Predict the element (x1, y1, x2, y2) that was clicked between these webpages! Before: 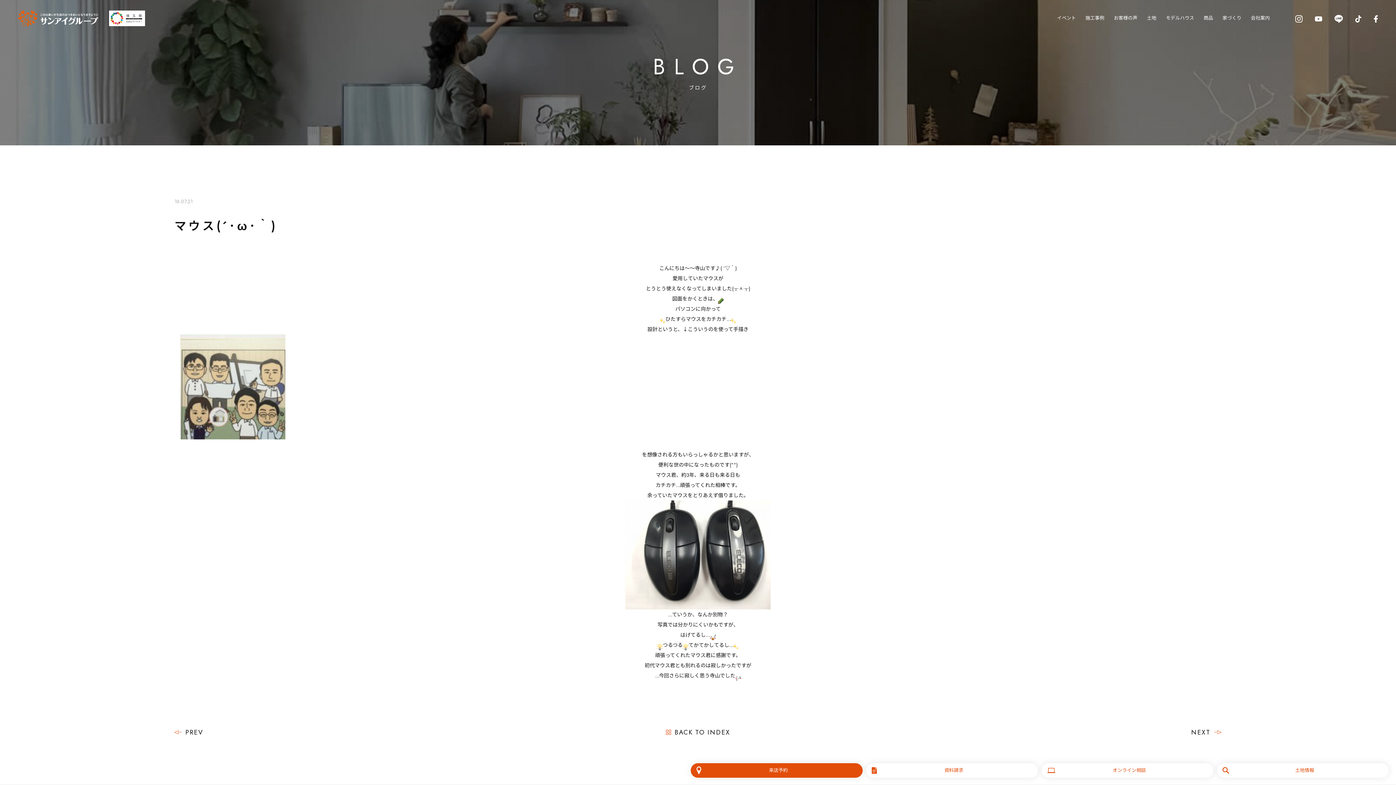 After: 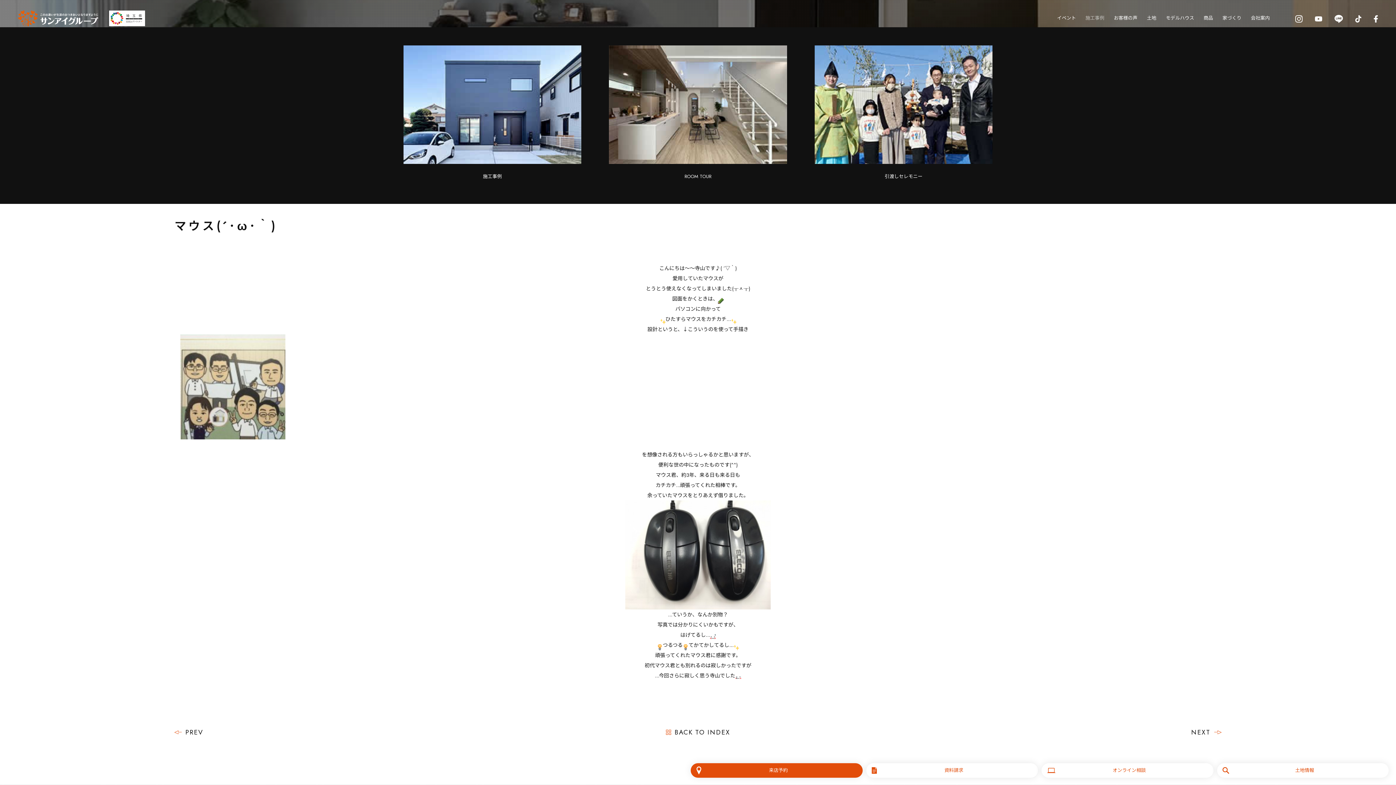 Action: bbox: (1085, 14, 1104, 21) label: 施工事例